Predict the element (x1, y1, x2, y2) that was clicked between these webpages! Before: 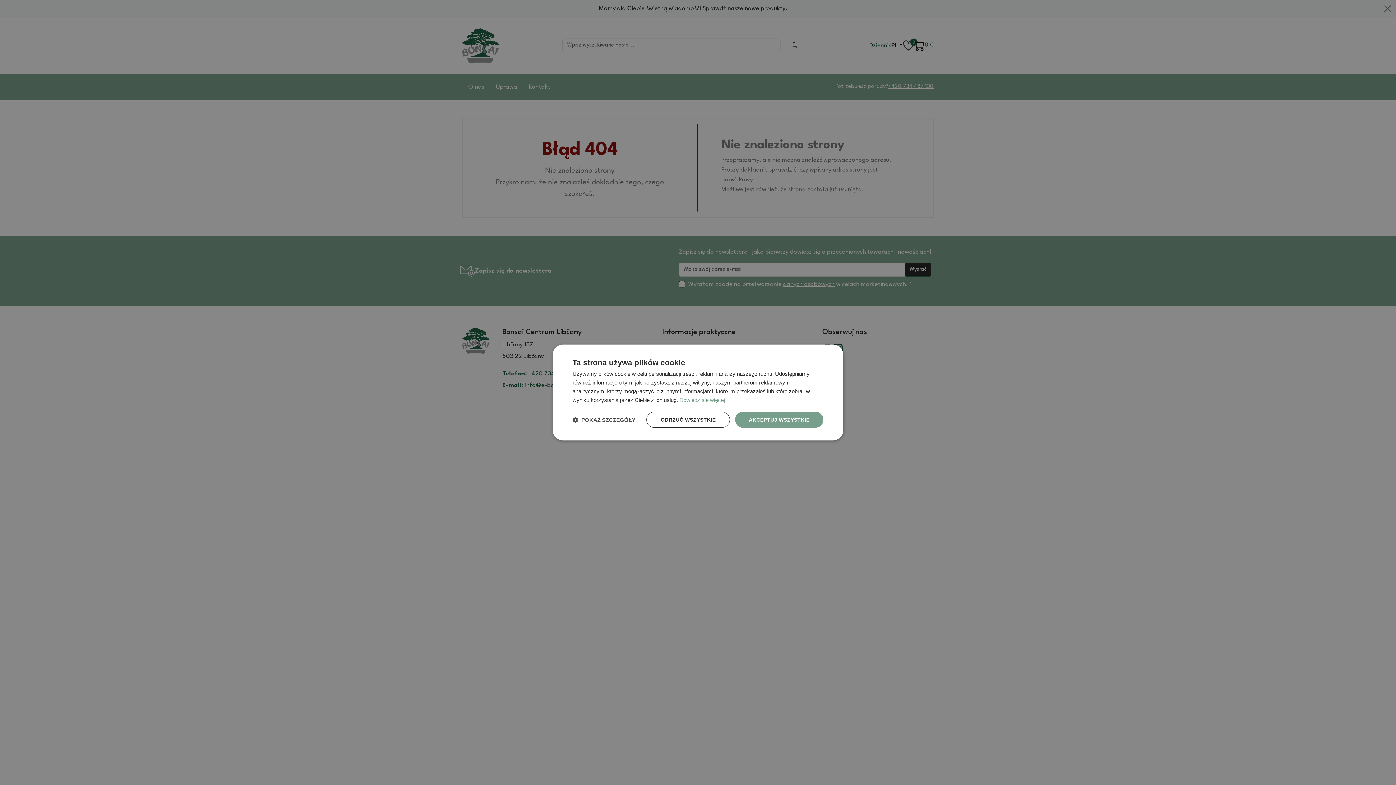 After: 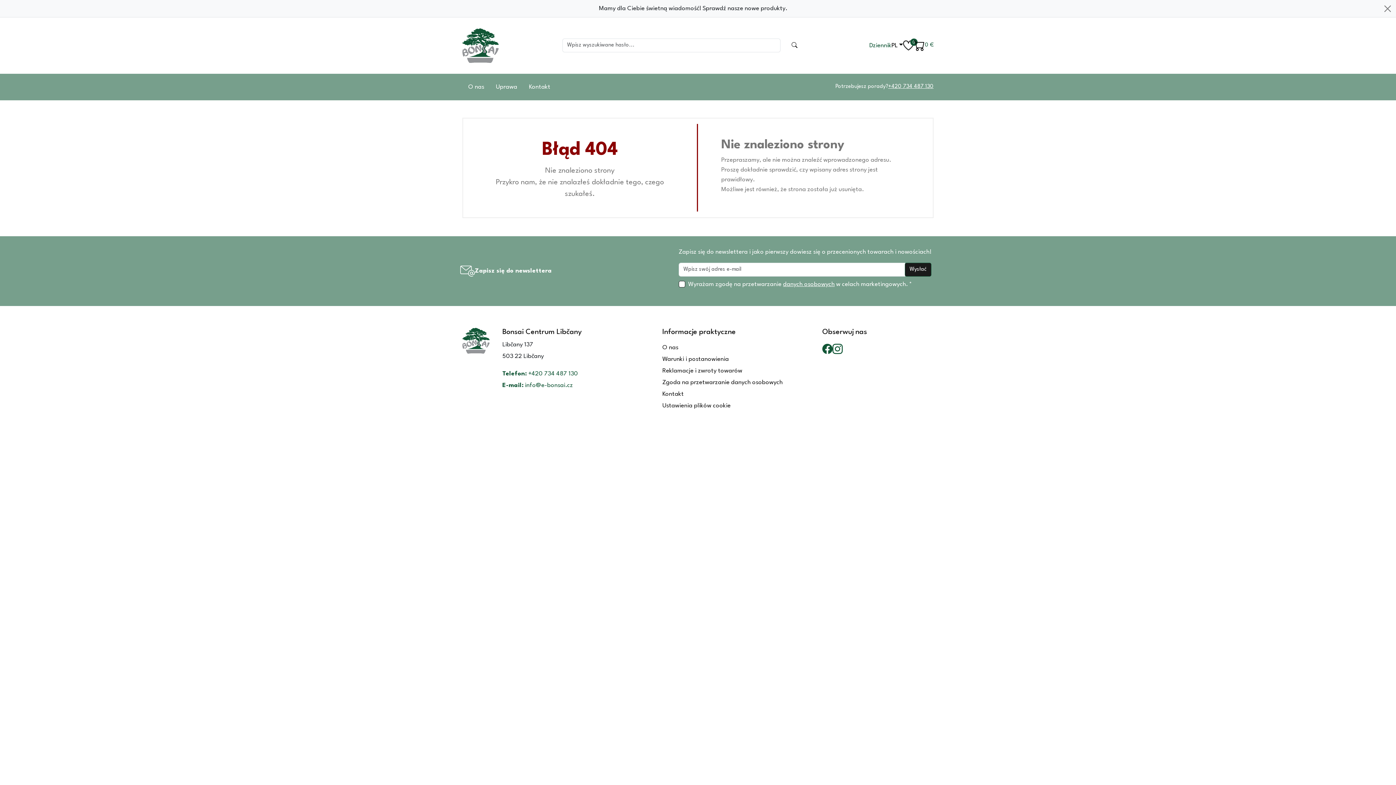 Action: label: ODRZUĆ WSZYSTKIE bbox: (646, 412, 730, 428)